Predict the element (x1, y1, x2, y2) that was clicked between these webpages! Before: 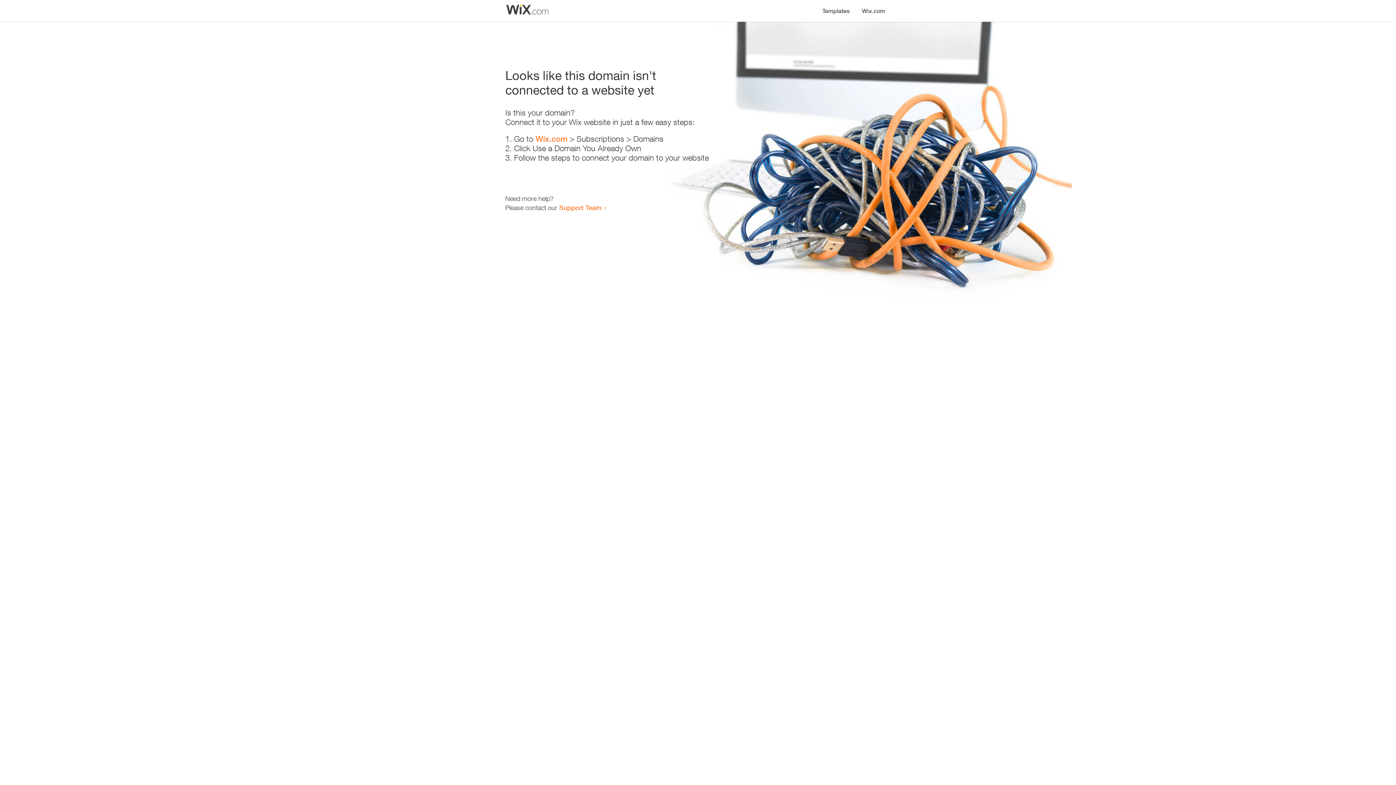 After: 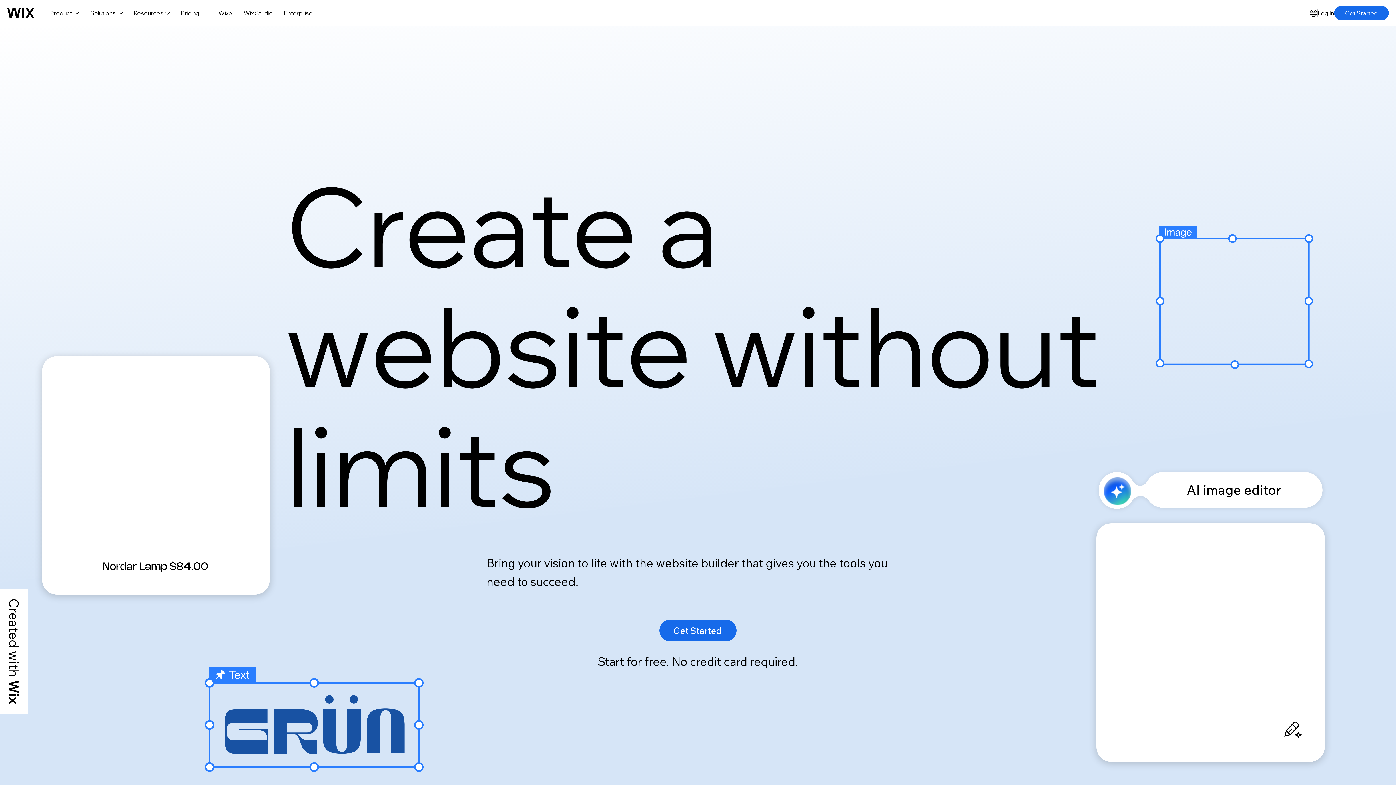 Action: bbox: (535, 134, 567, 143) label: Wix.com